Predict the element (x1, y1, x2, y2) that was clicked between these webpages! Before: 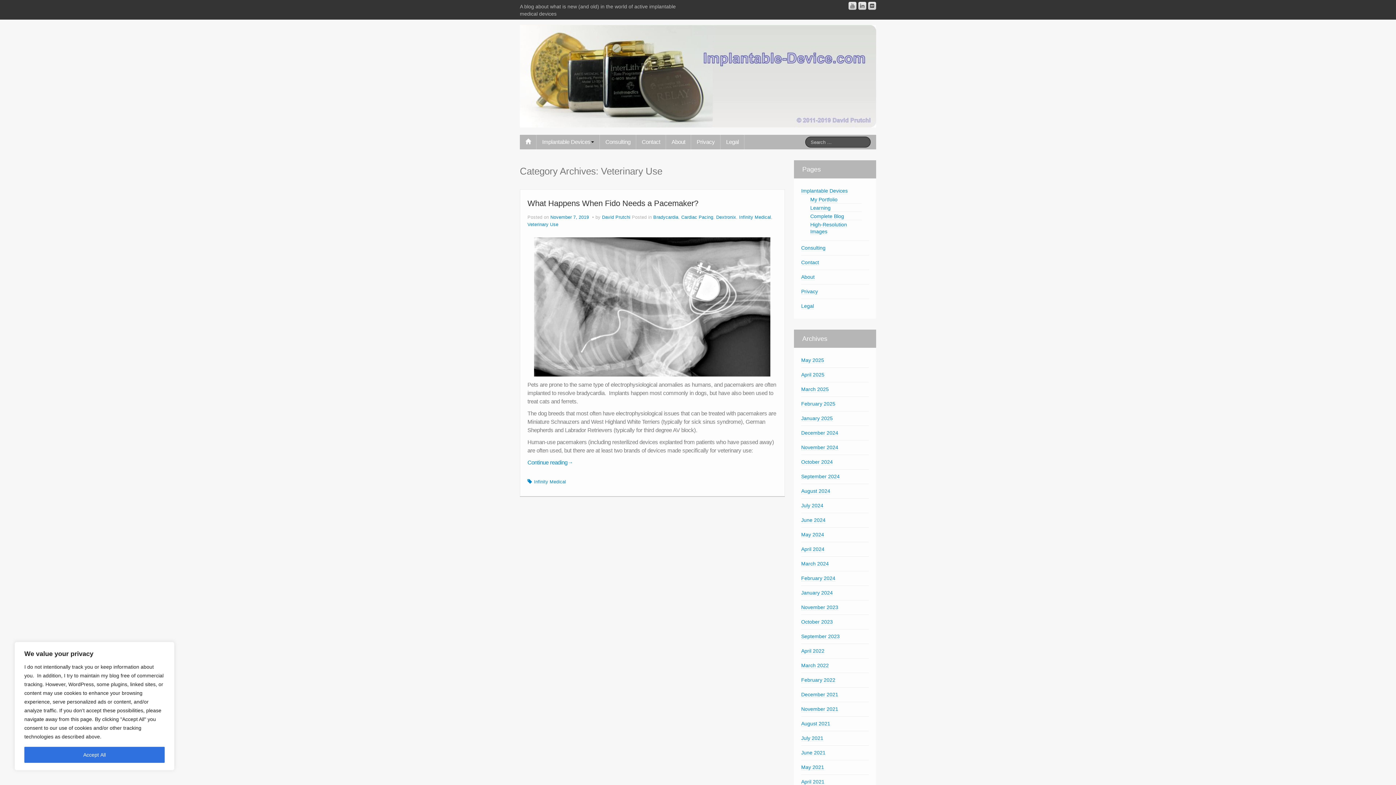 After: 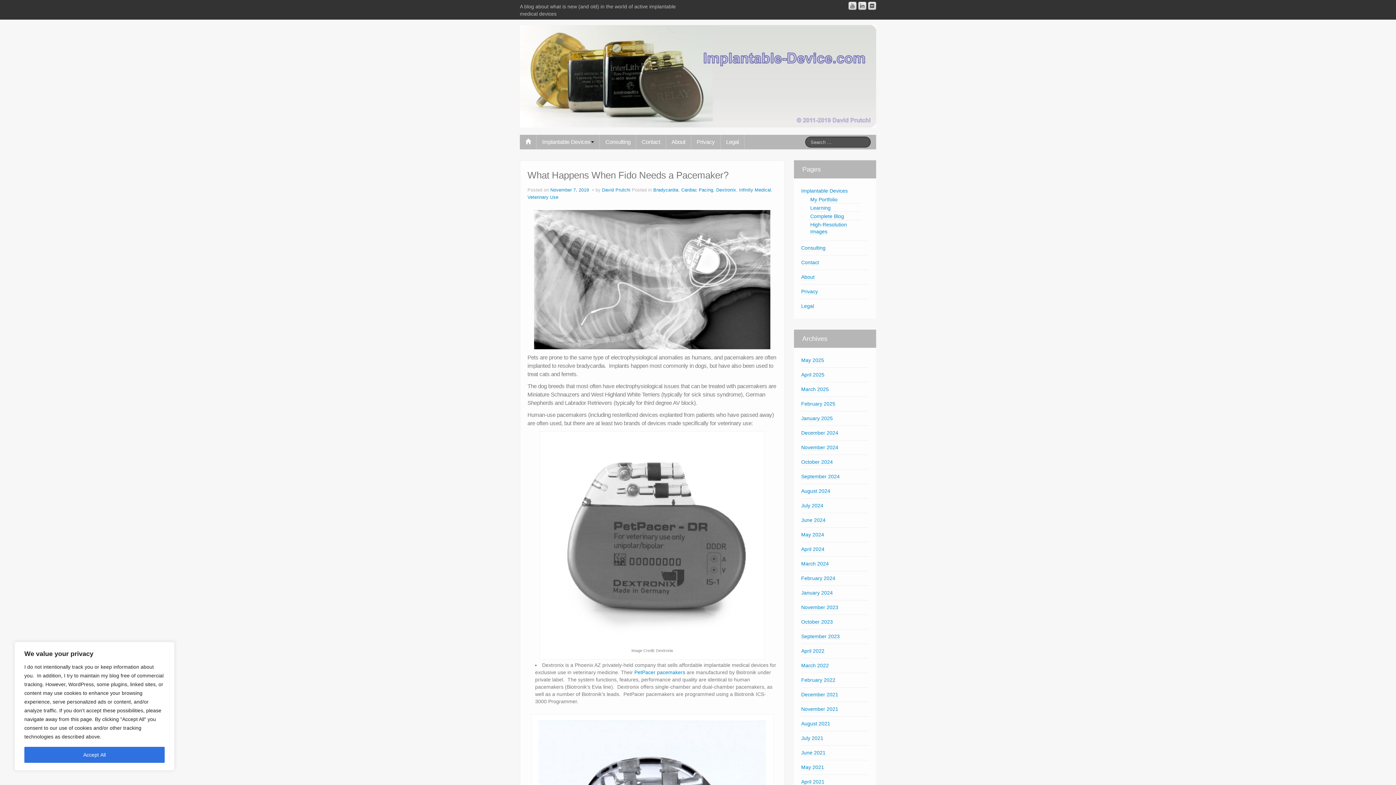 Action: bbox: (550, 214, 590, 220) label: November 7, 2019 